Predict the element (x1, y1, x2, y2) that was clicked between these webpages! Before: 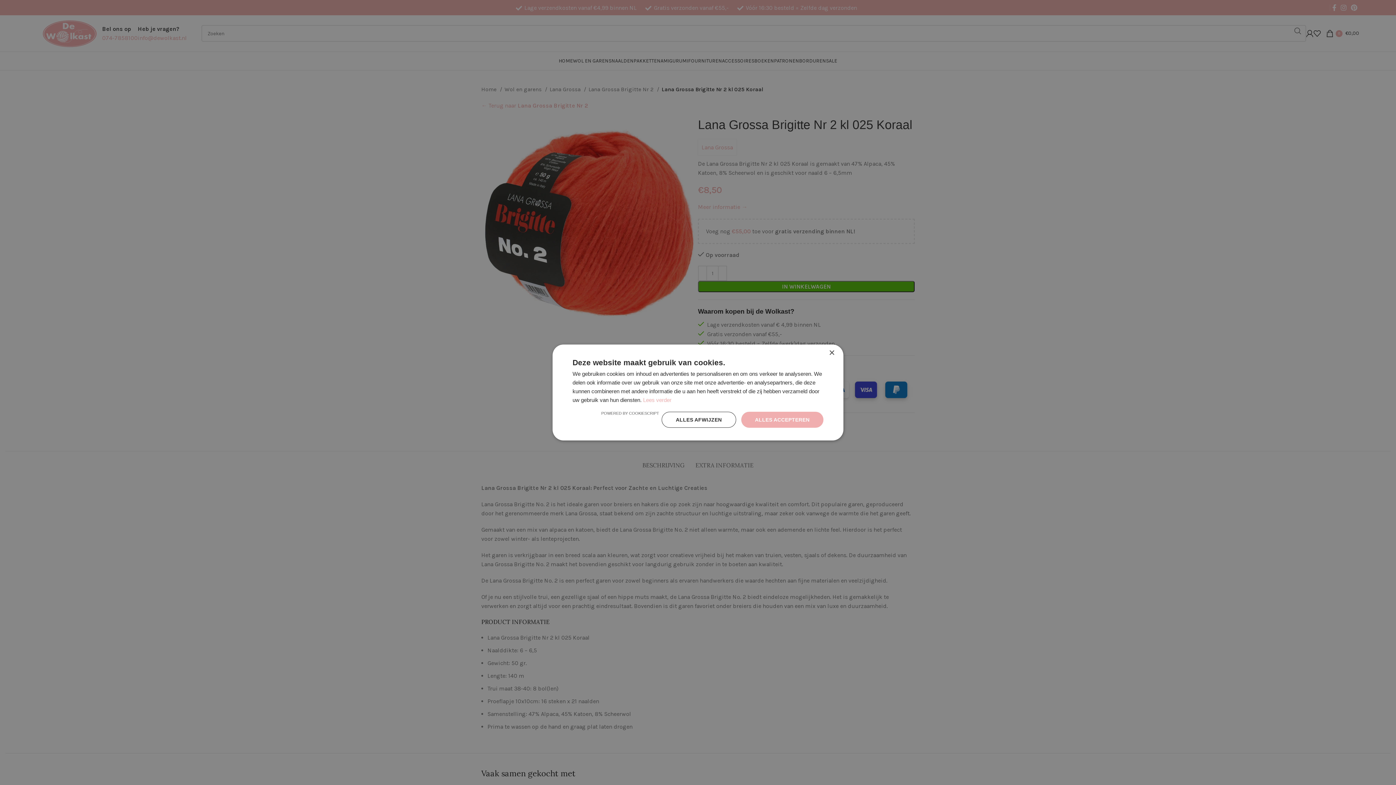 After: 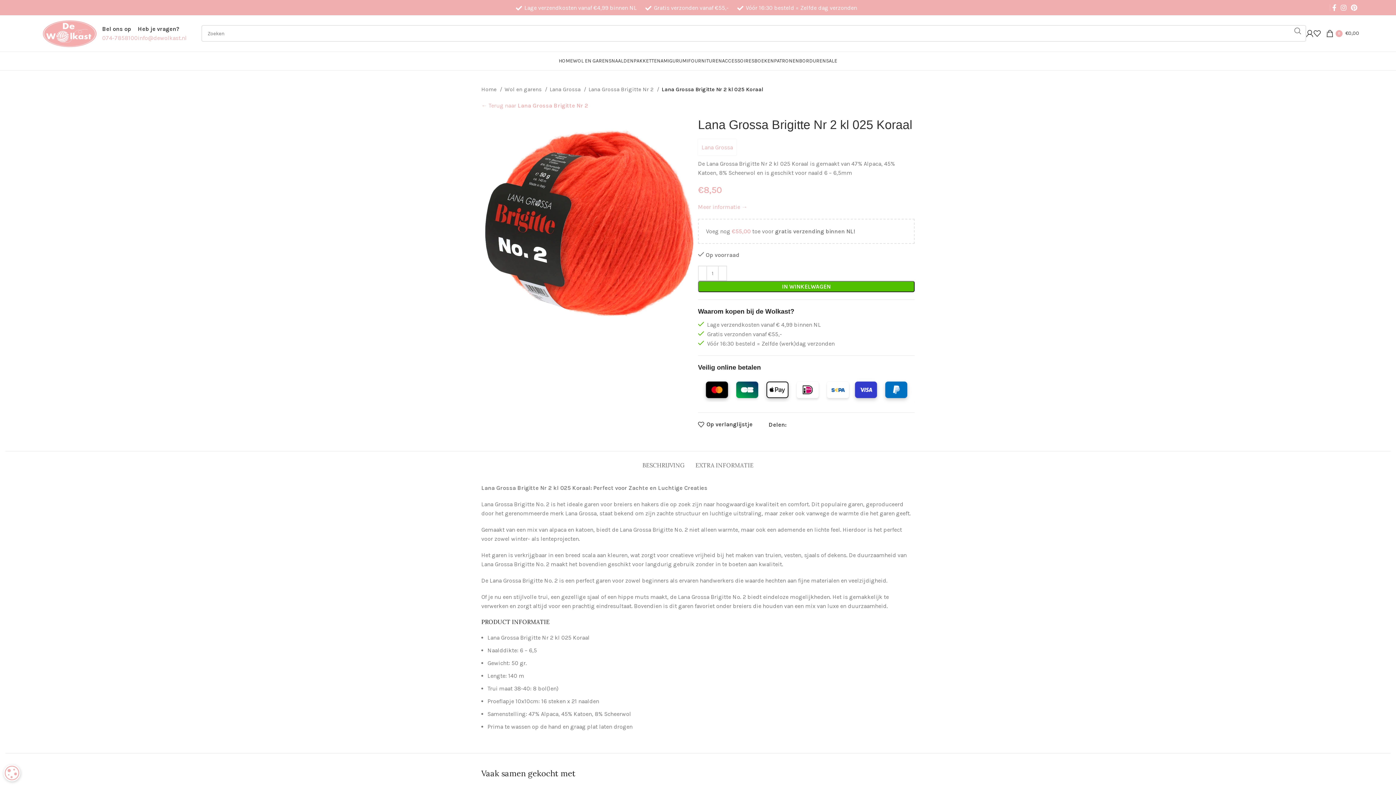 Action: label: Close bbox: (829, 350, 834, 356)